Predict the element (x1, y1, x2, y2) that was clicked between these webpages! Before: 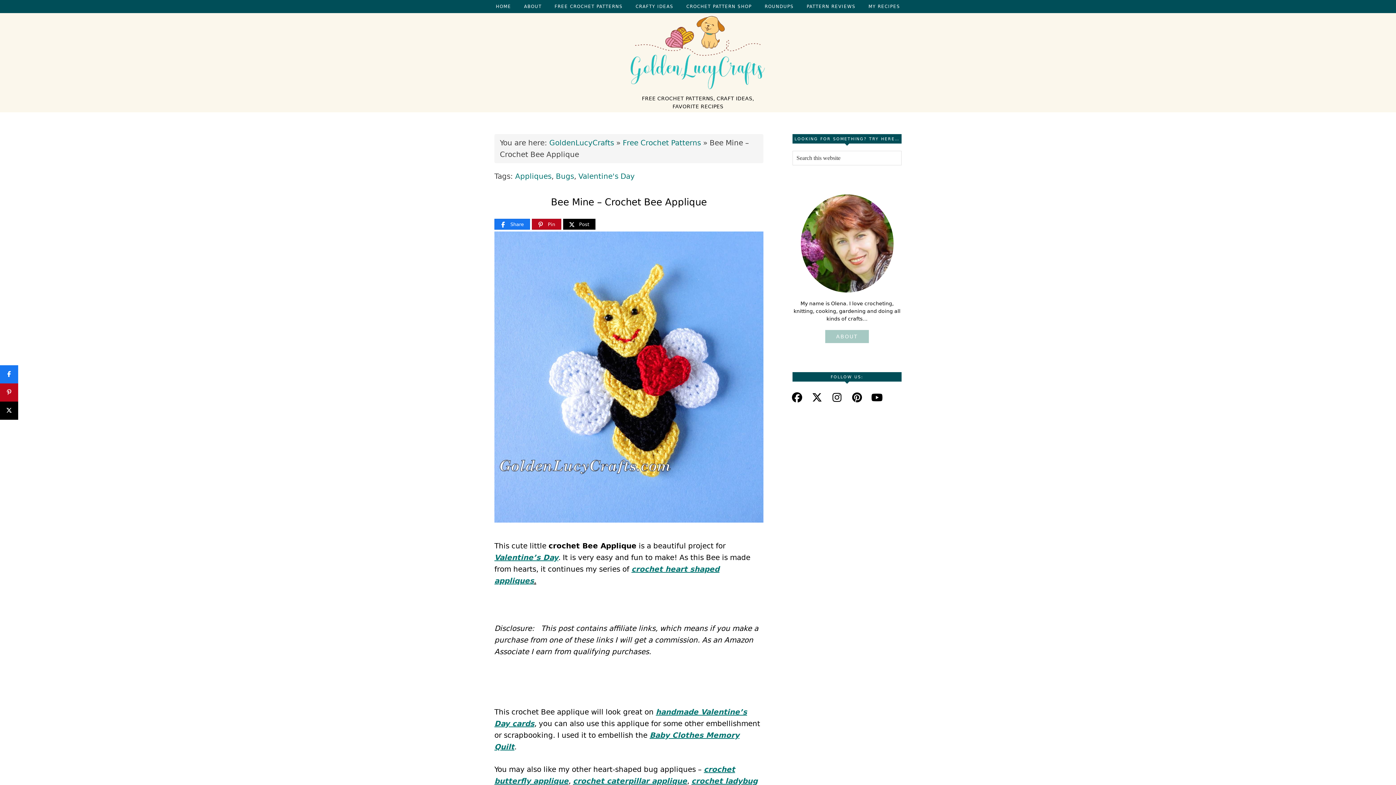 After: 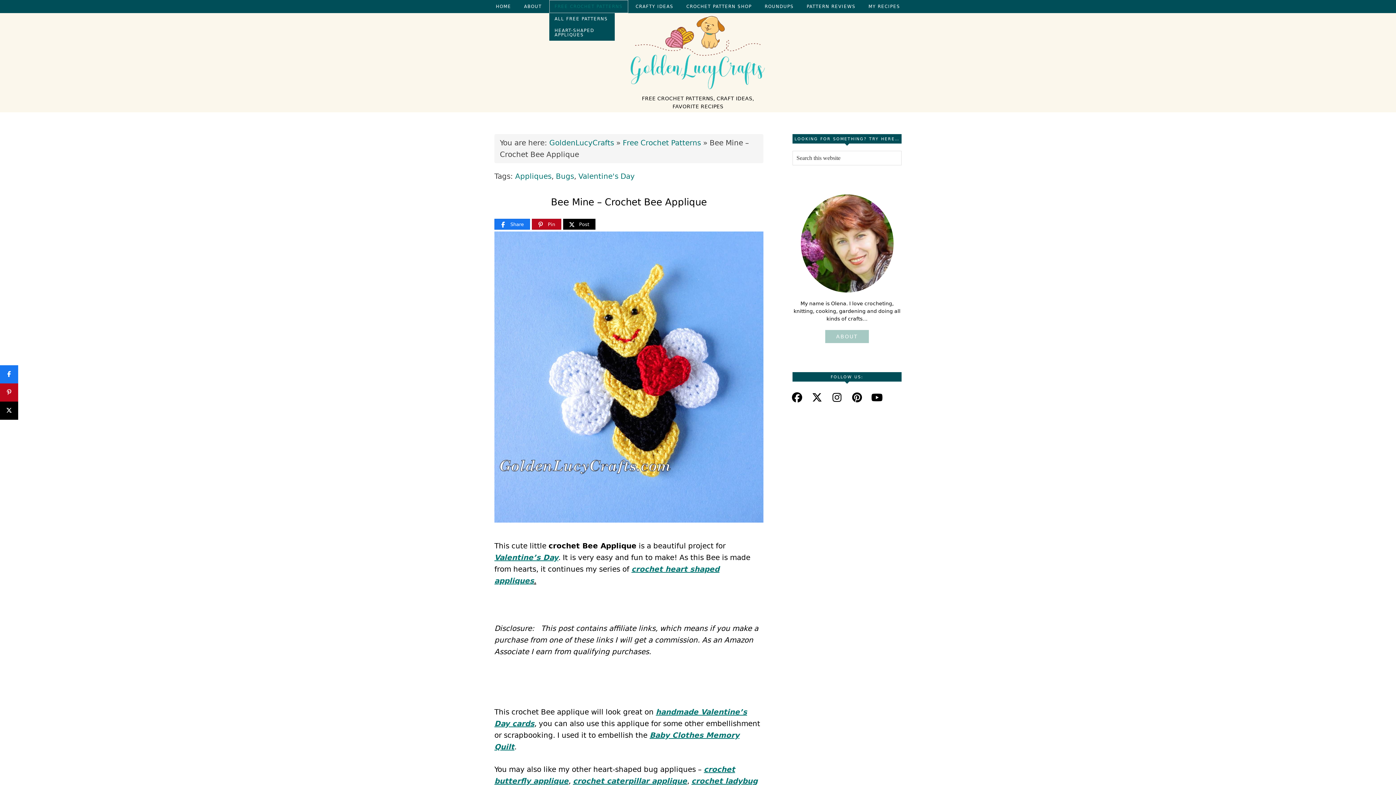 Action: label: FREE CROCHET PATTERNS bbox: (549, 0, 628, 13)